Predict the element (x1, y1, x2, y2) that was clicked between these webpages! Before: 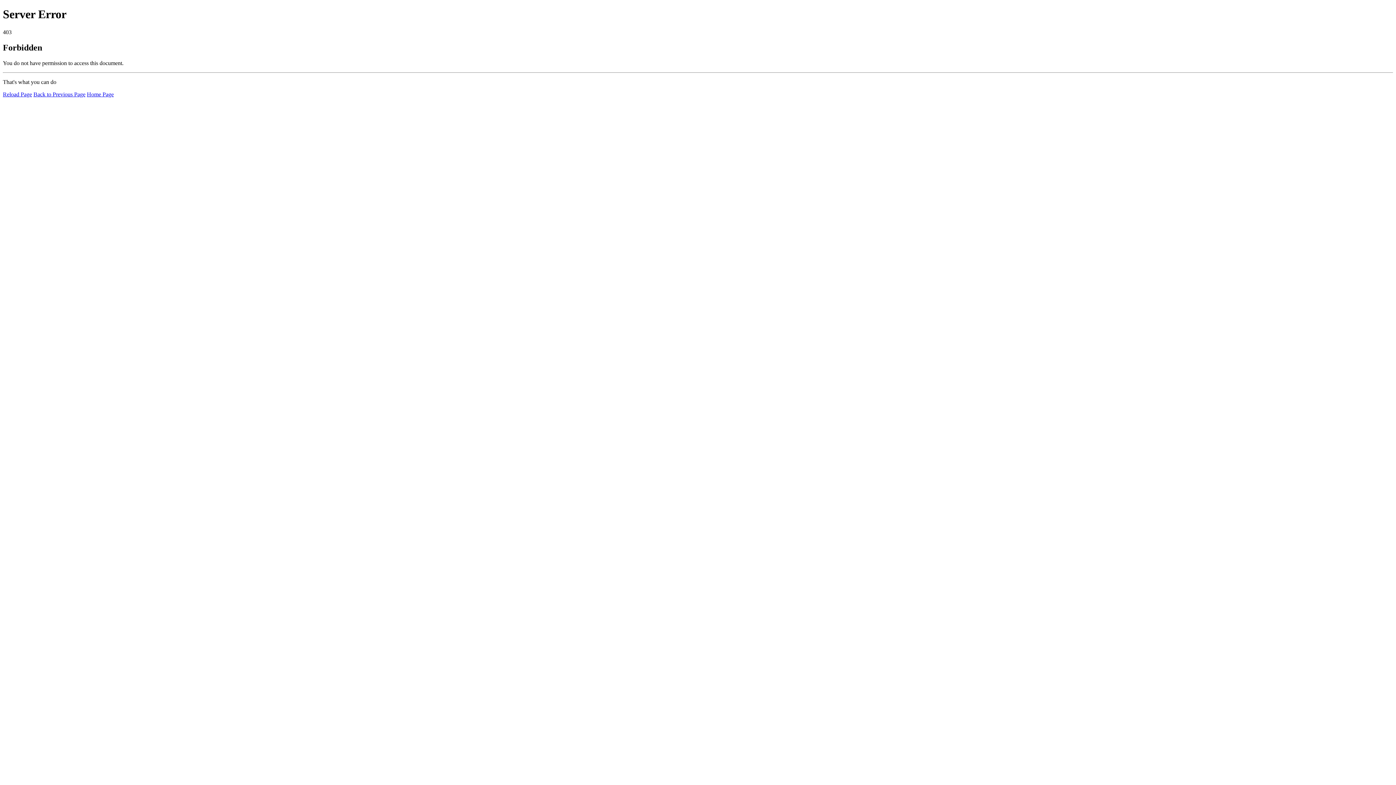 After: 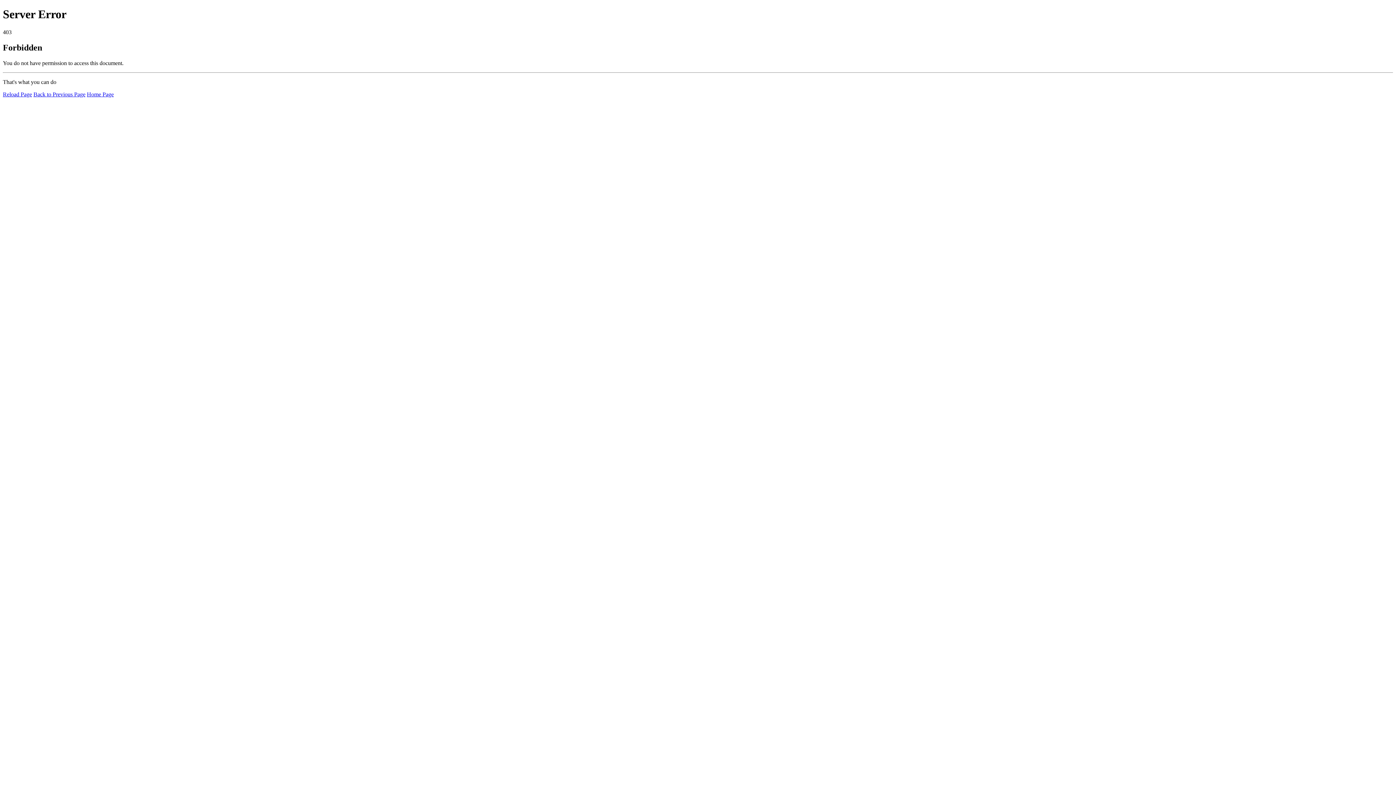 Action: label: Home Page bbox: (86, 91, 113, 97)